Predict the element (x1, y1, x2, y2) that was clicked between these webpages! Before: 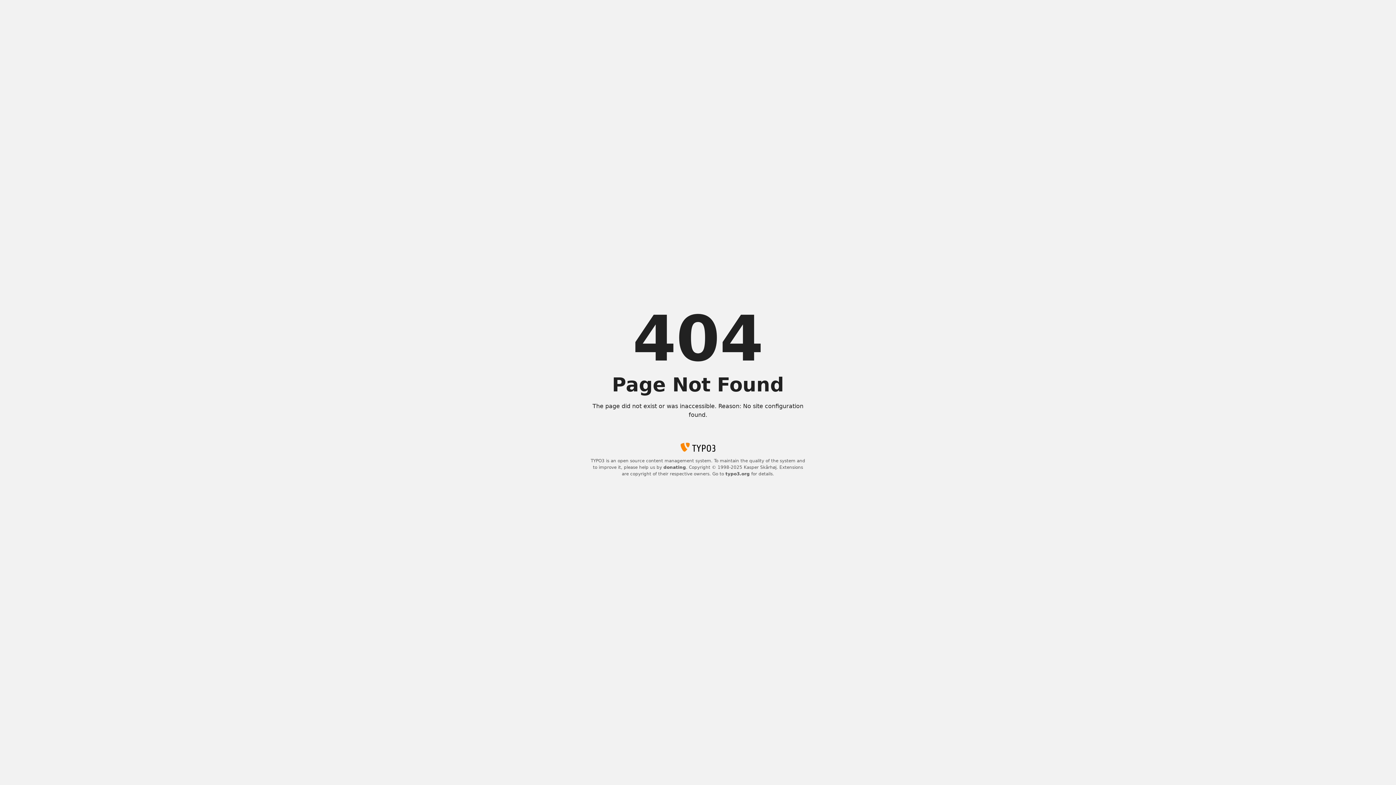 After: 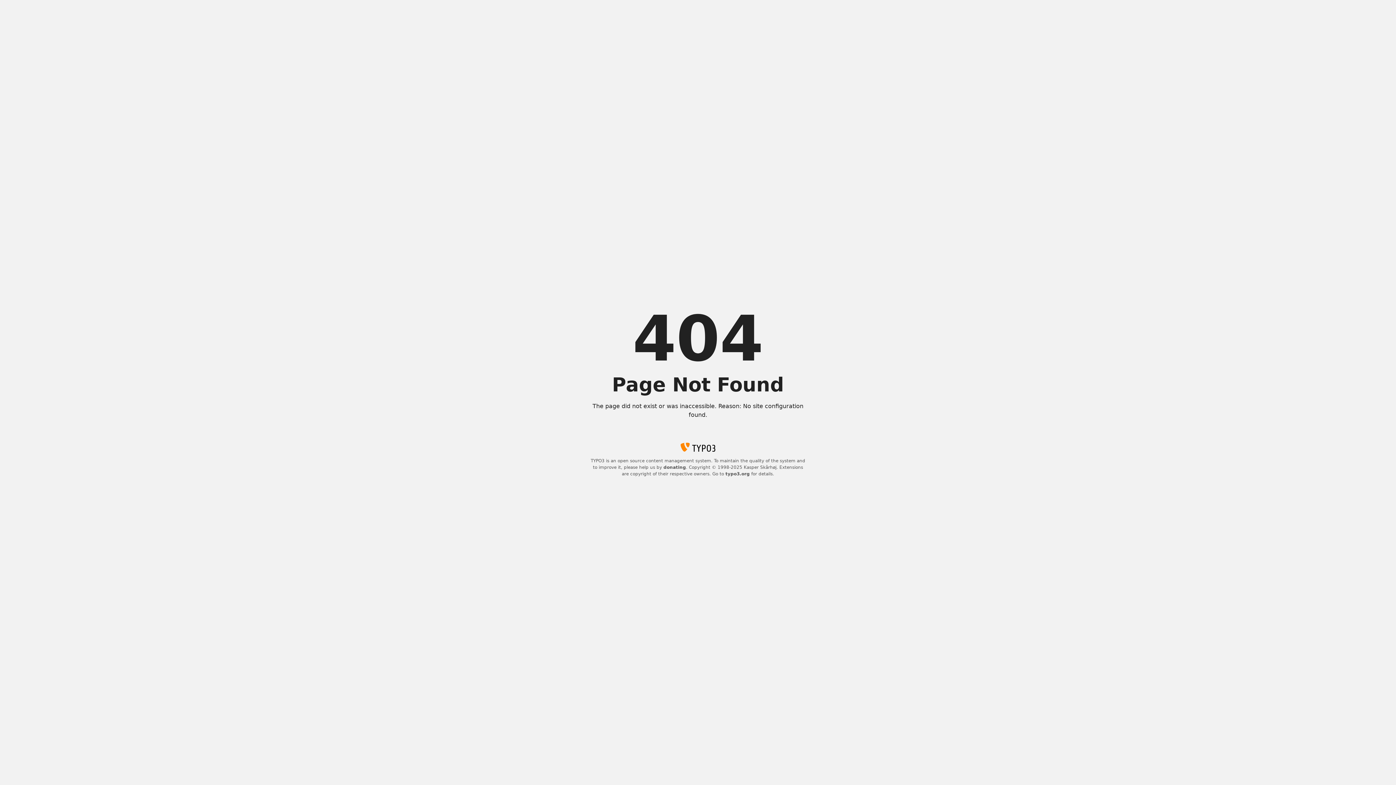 Action: bbox: (725, 471, 750, 476) label: typo3.org